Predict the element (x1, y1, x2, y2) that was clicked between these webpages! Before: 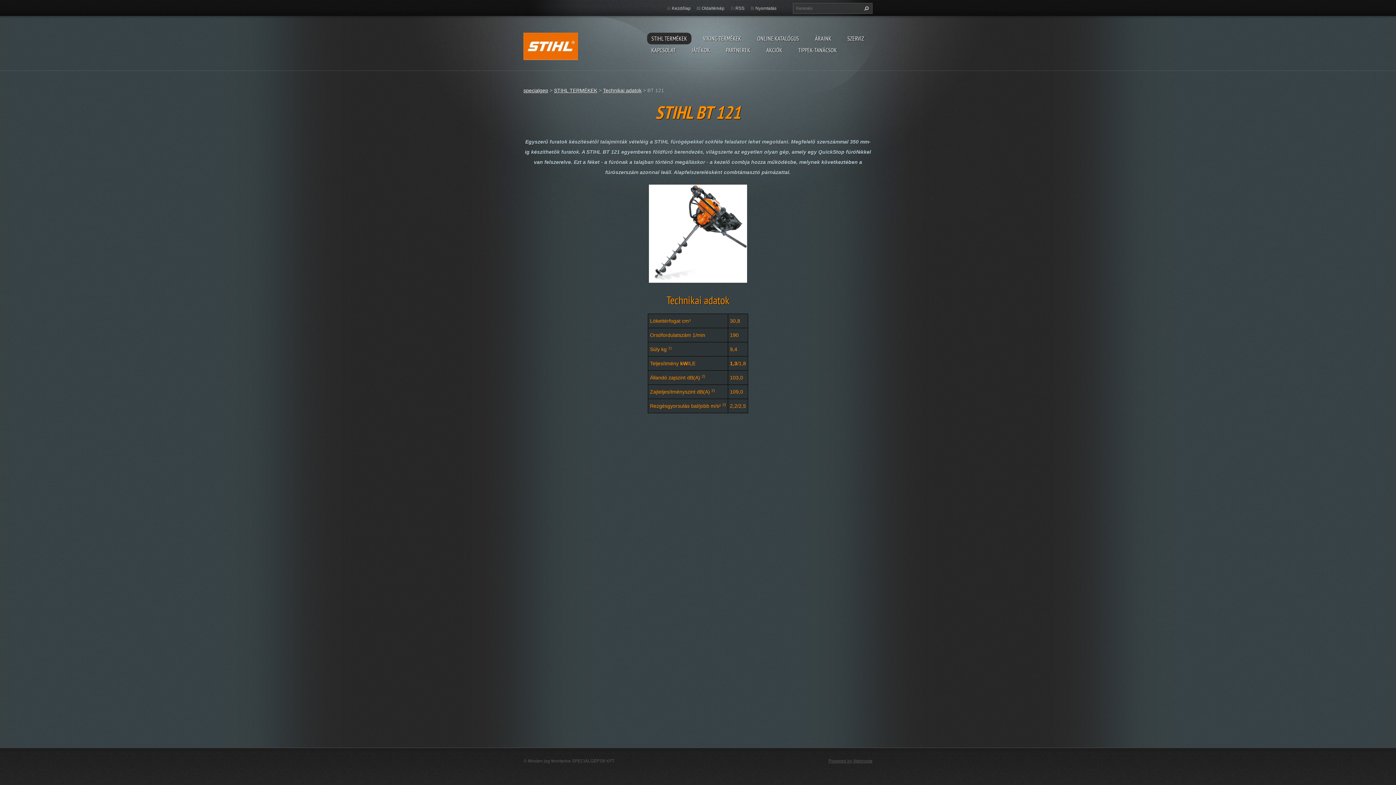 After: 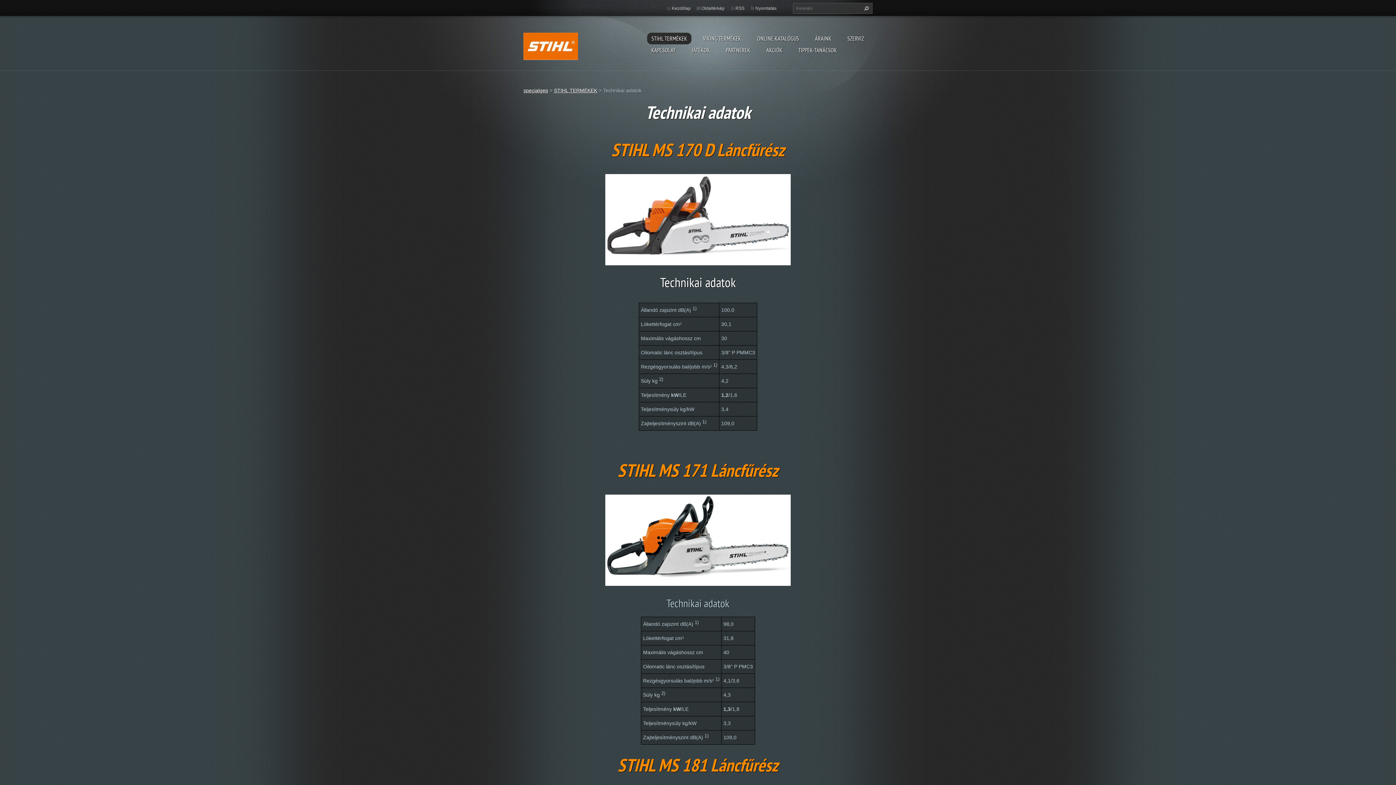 Action: label: Technikai adatok bbox: (603, 87, 641, 93)